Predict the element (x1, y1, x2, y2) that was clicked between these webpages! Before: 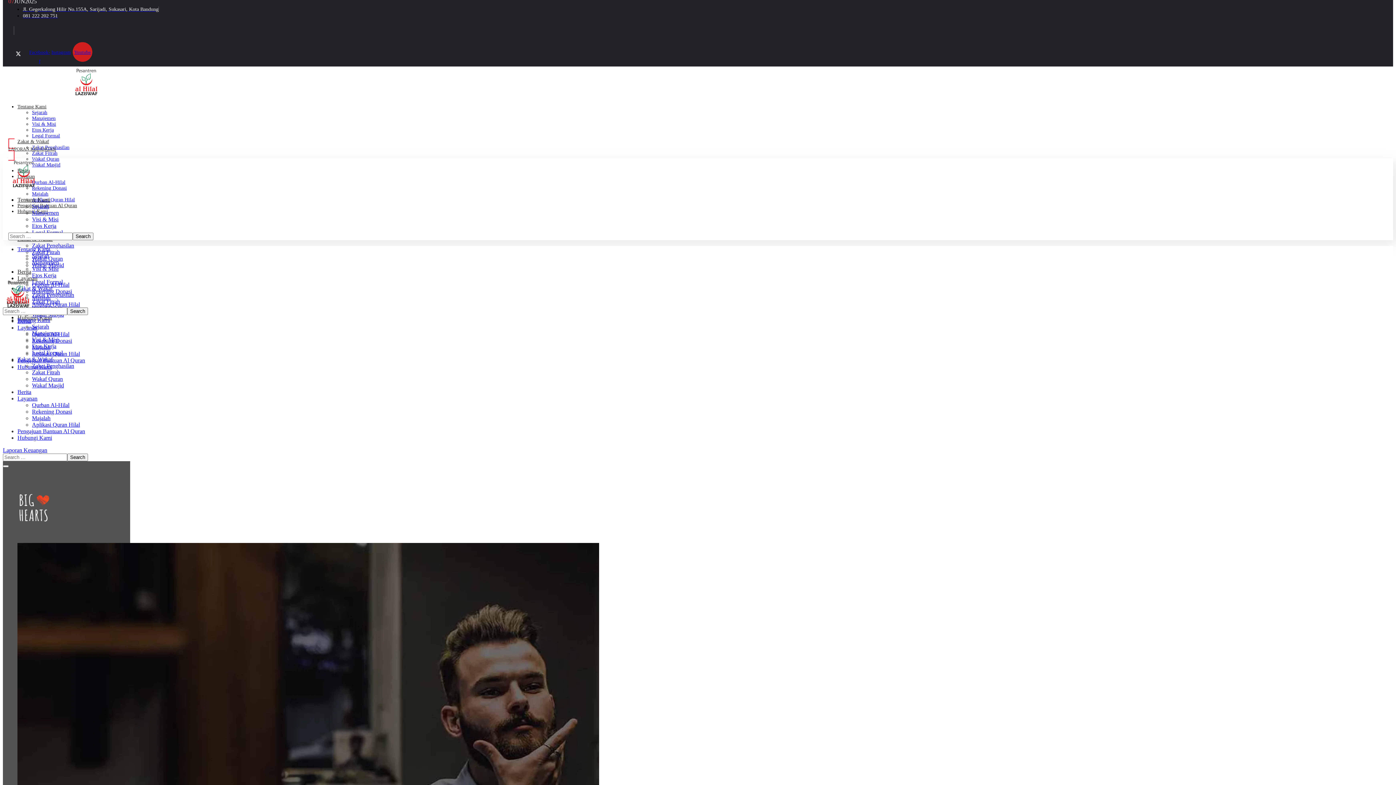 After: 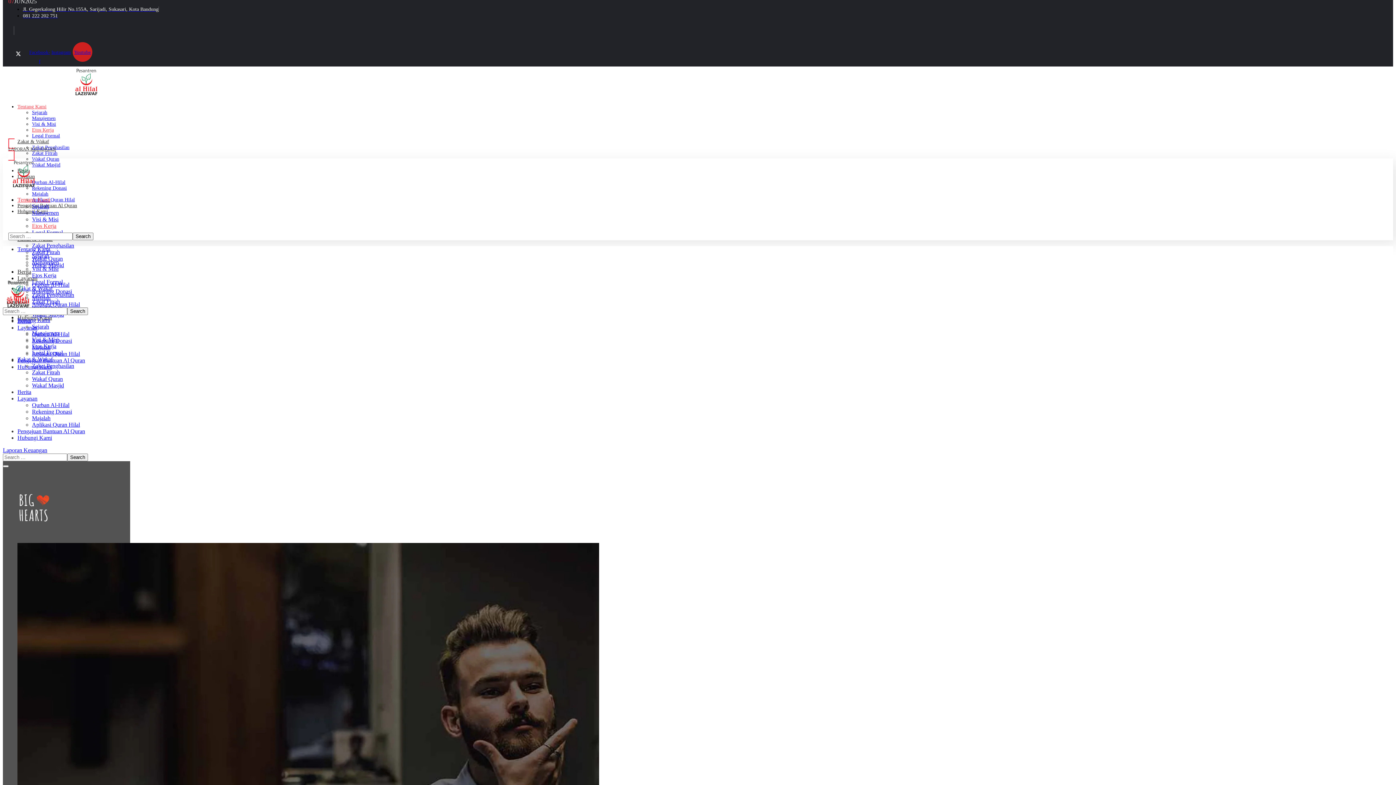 Action: label: Etos Kerja bbox: (32, 222, 56, 228)